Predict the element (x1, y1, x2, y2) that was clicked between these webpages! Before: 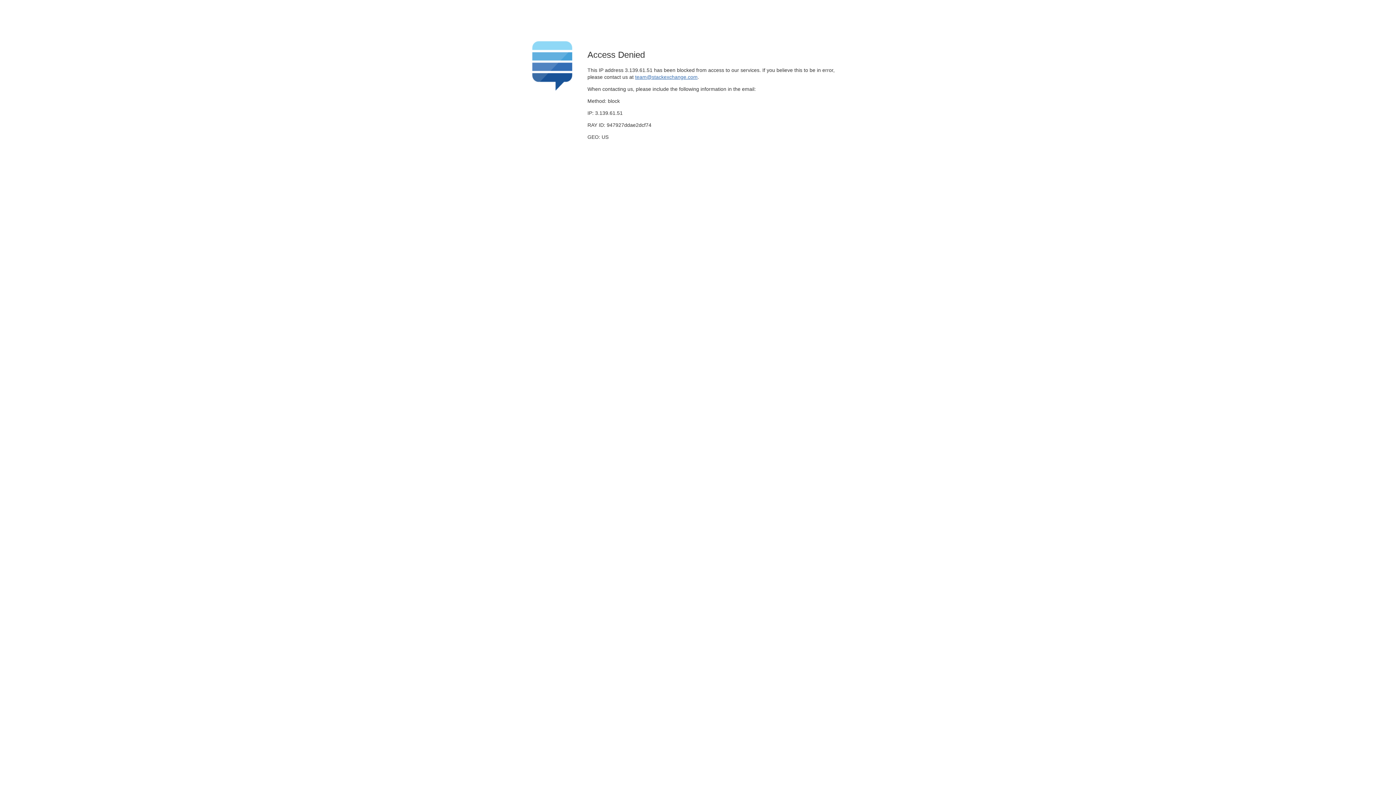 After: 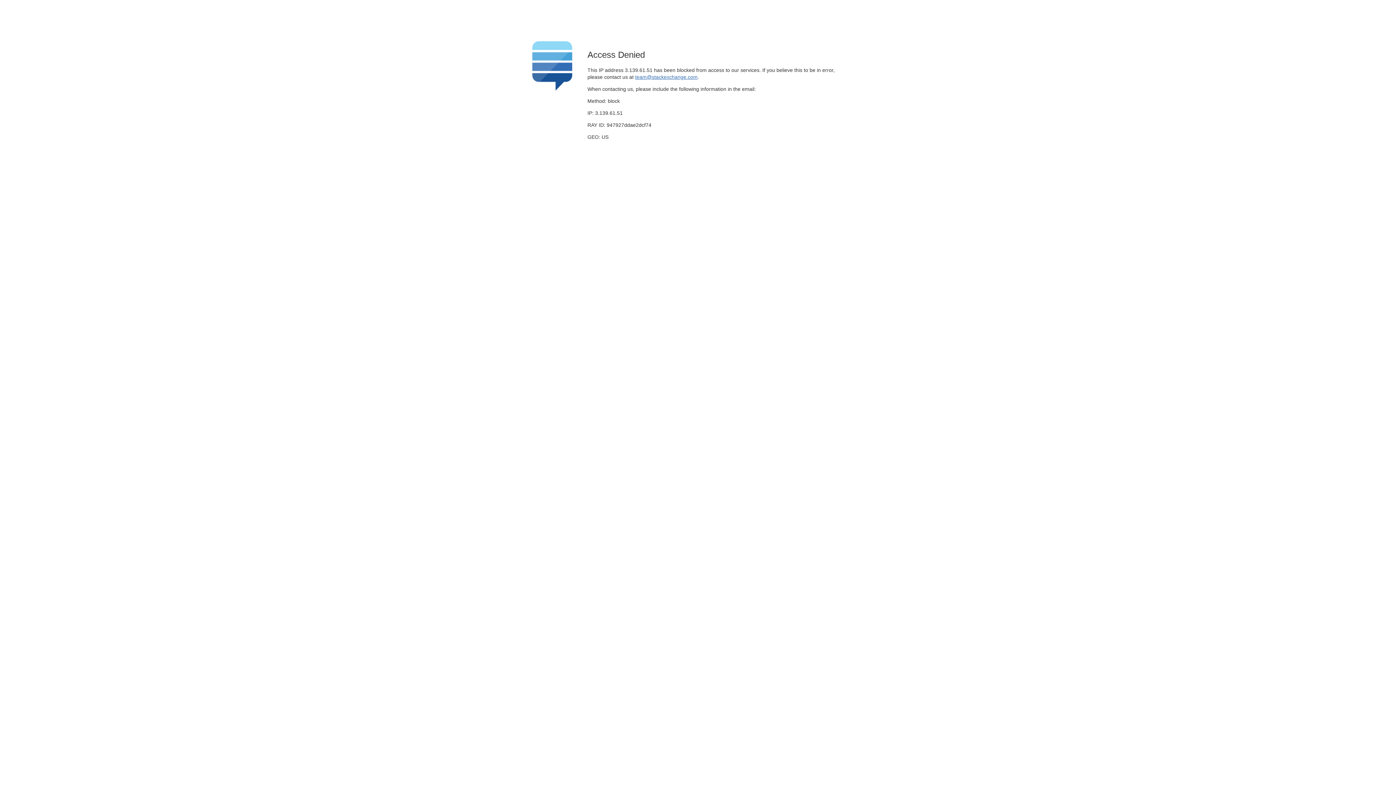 Action: bbox: (635, 74, 697, 79) label: team@stackexchange.com